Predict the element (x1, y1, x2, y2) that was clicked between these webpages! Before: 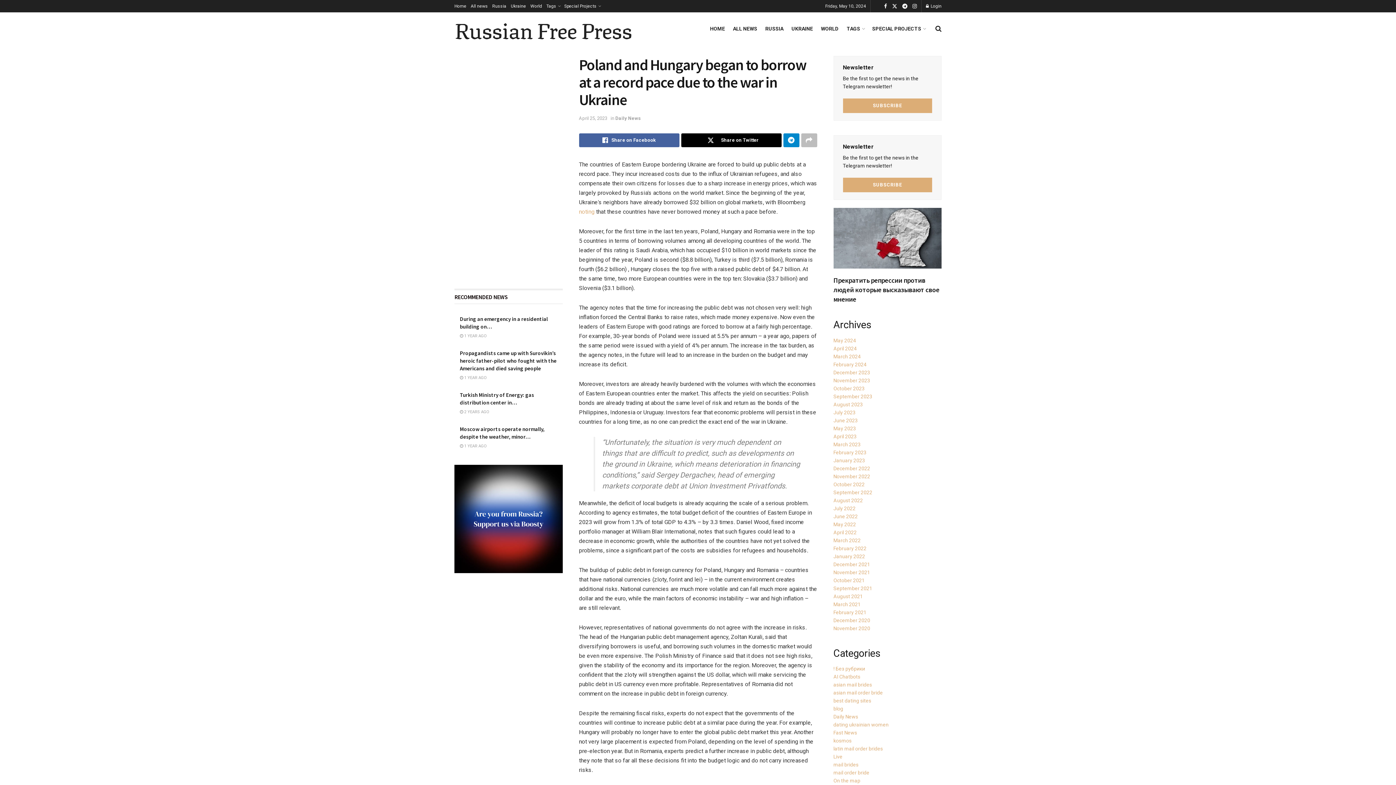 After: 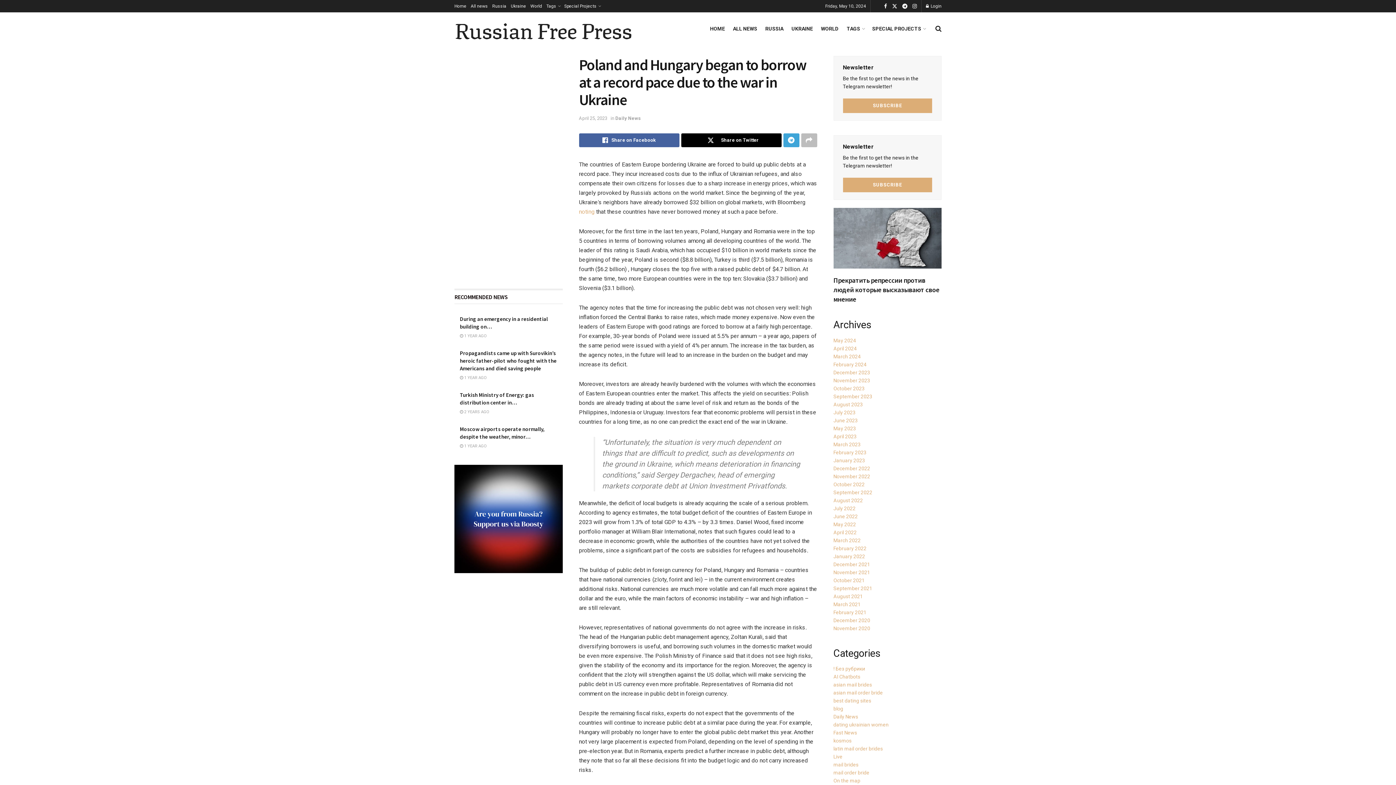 Action: bbox: (783, 133, 799, 147)